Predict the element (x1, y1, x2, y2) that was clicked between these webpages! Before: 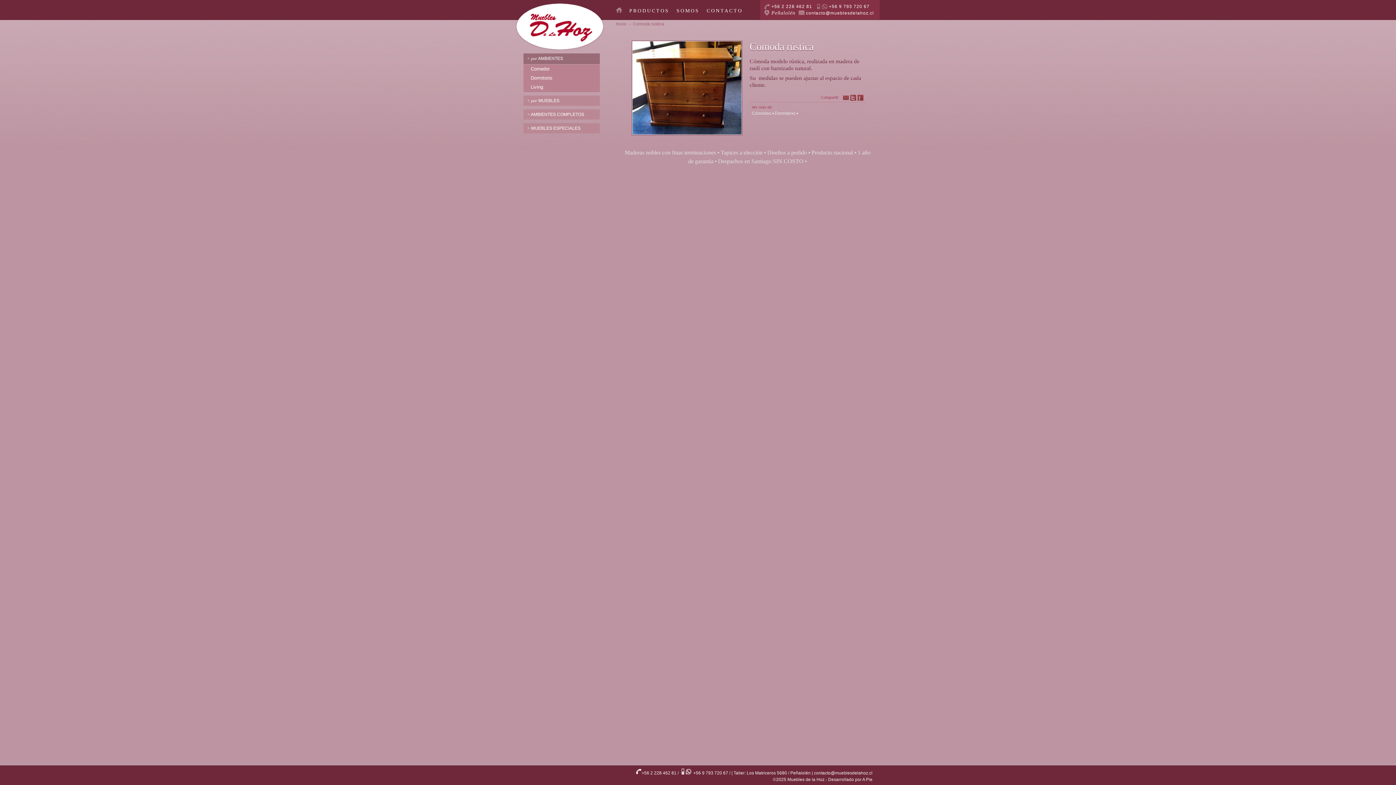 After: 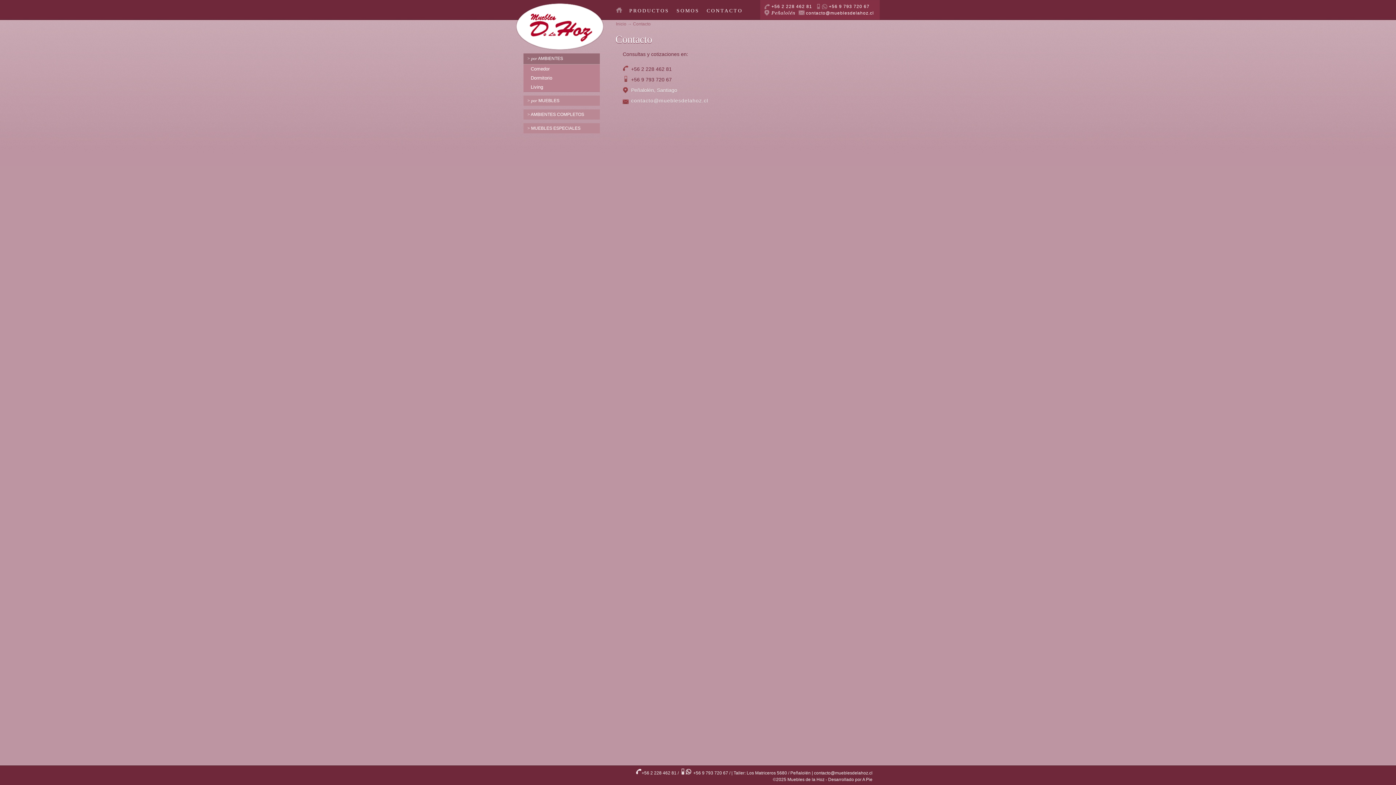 Action: label: contacto@mueblesdelahoz.cl bbox: (806, 10, 874, 15)